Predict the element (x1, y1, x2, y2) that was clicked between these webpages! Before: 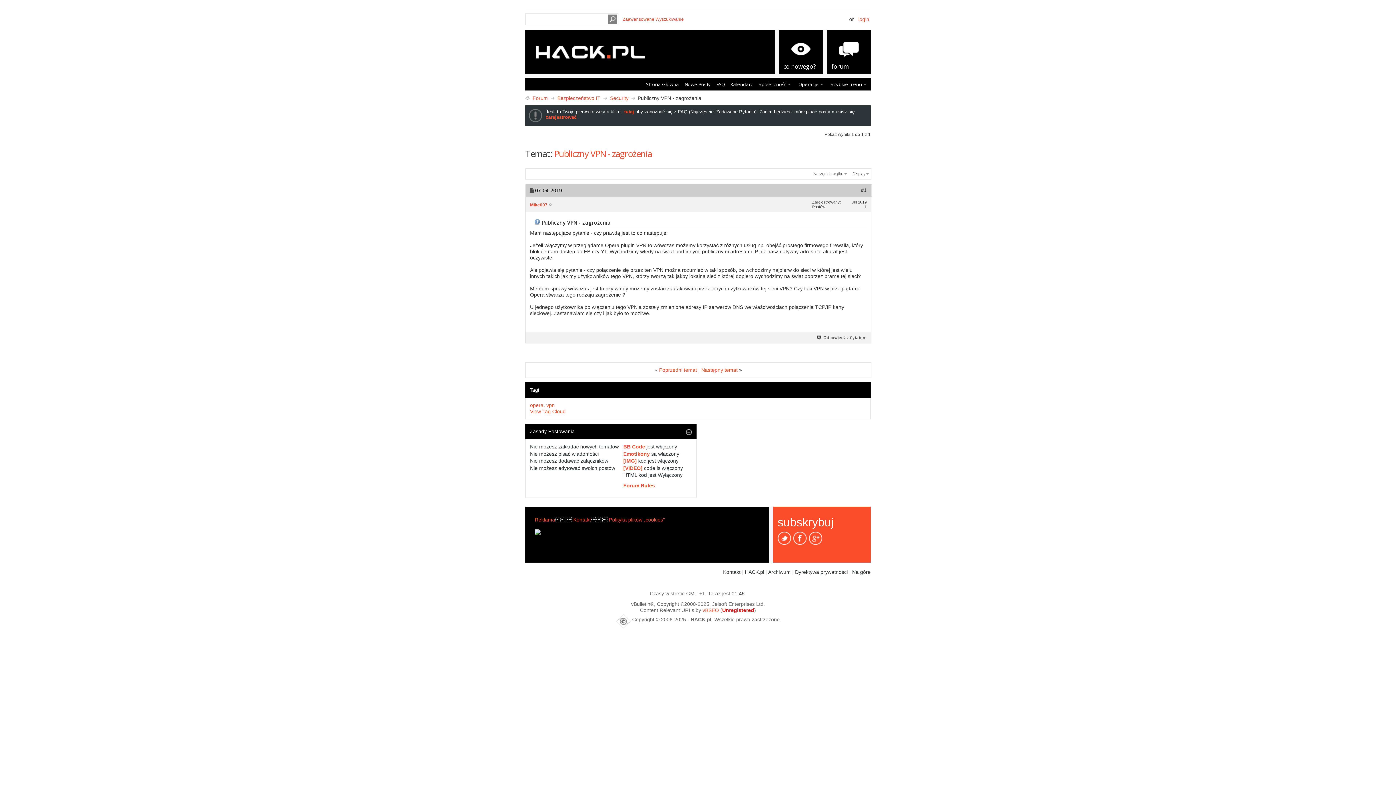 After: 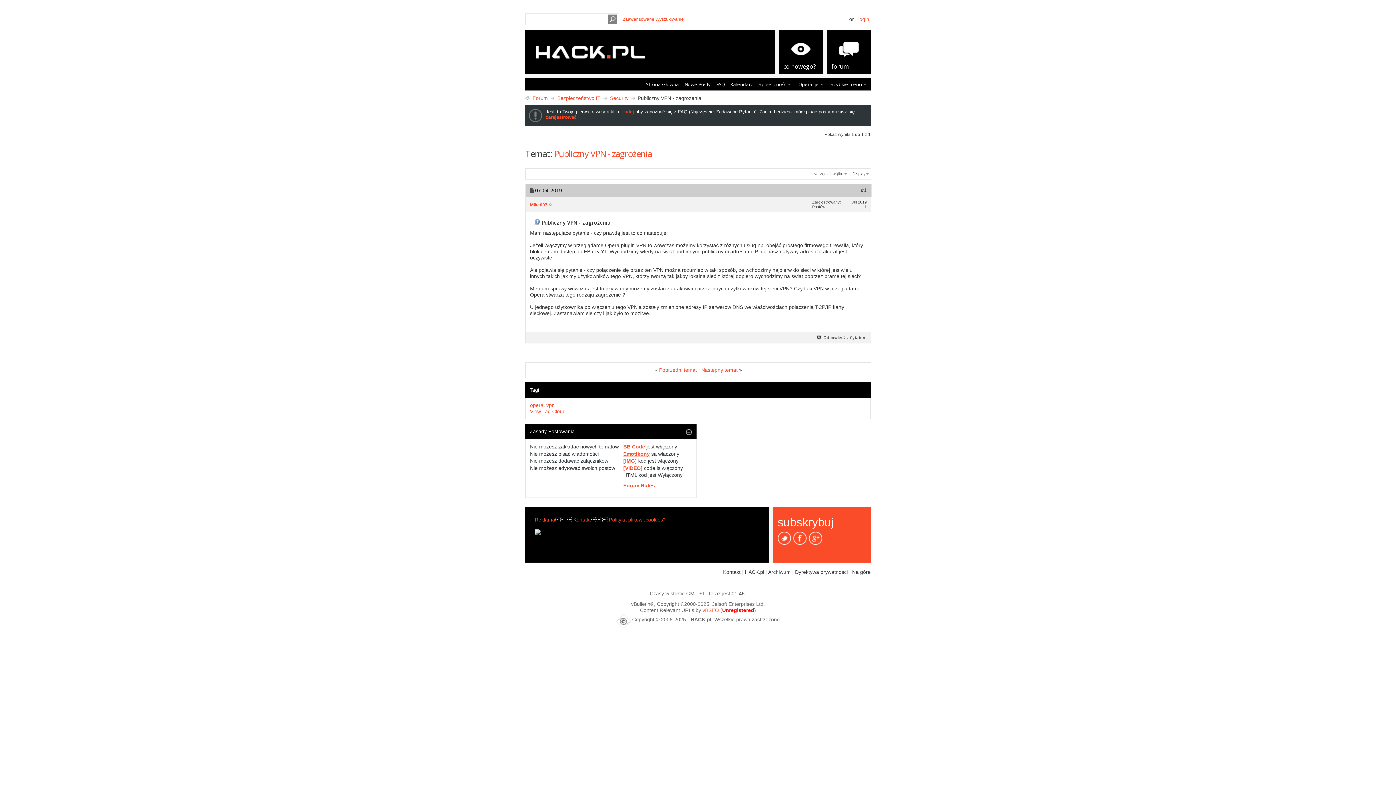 Action: label: Emotikony bbox: (623, 451, 650, 457)